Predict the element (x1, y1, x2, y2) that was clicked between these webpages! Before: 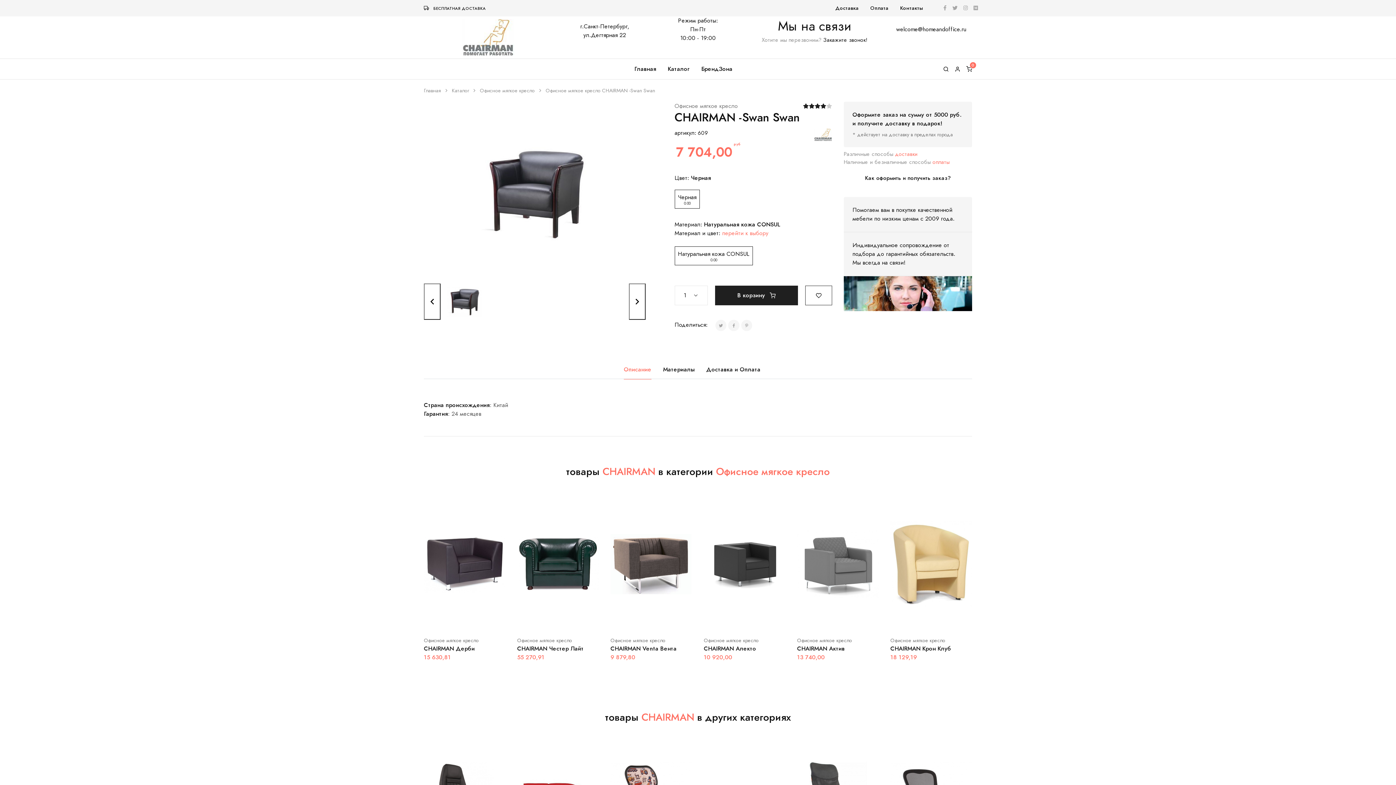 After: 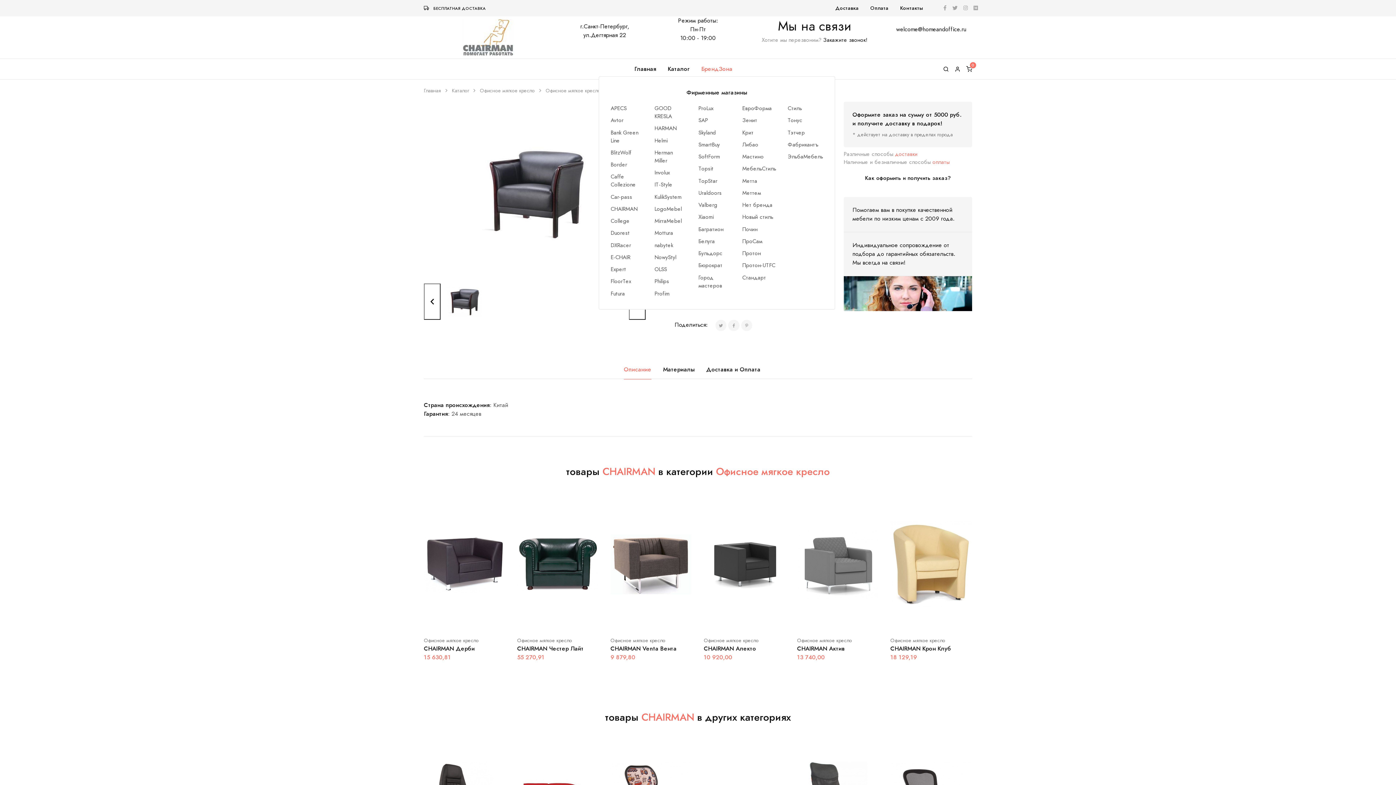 Action: label: БрендЗона bbox: (695, 61, 738, 76)